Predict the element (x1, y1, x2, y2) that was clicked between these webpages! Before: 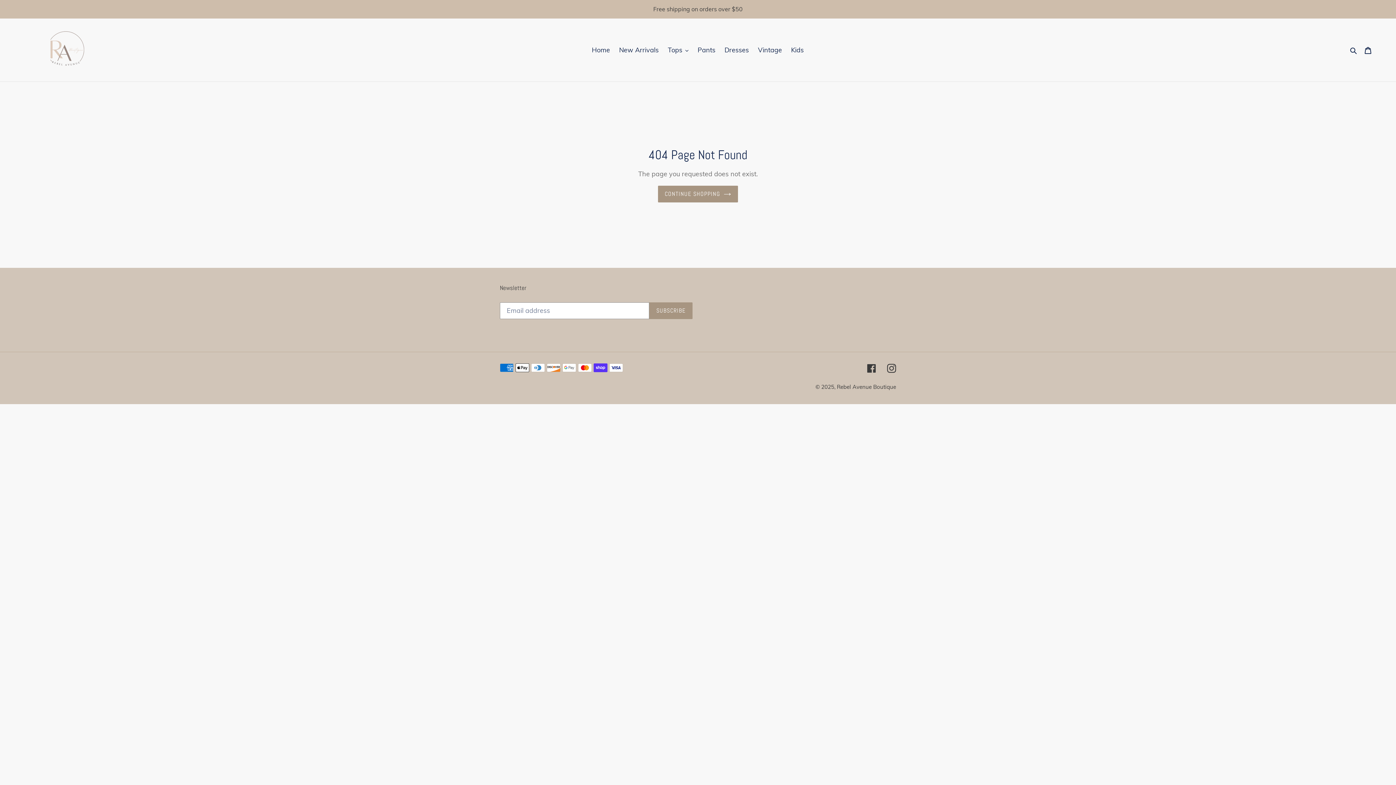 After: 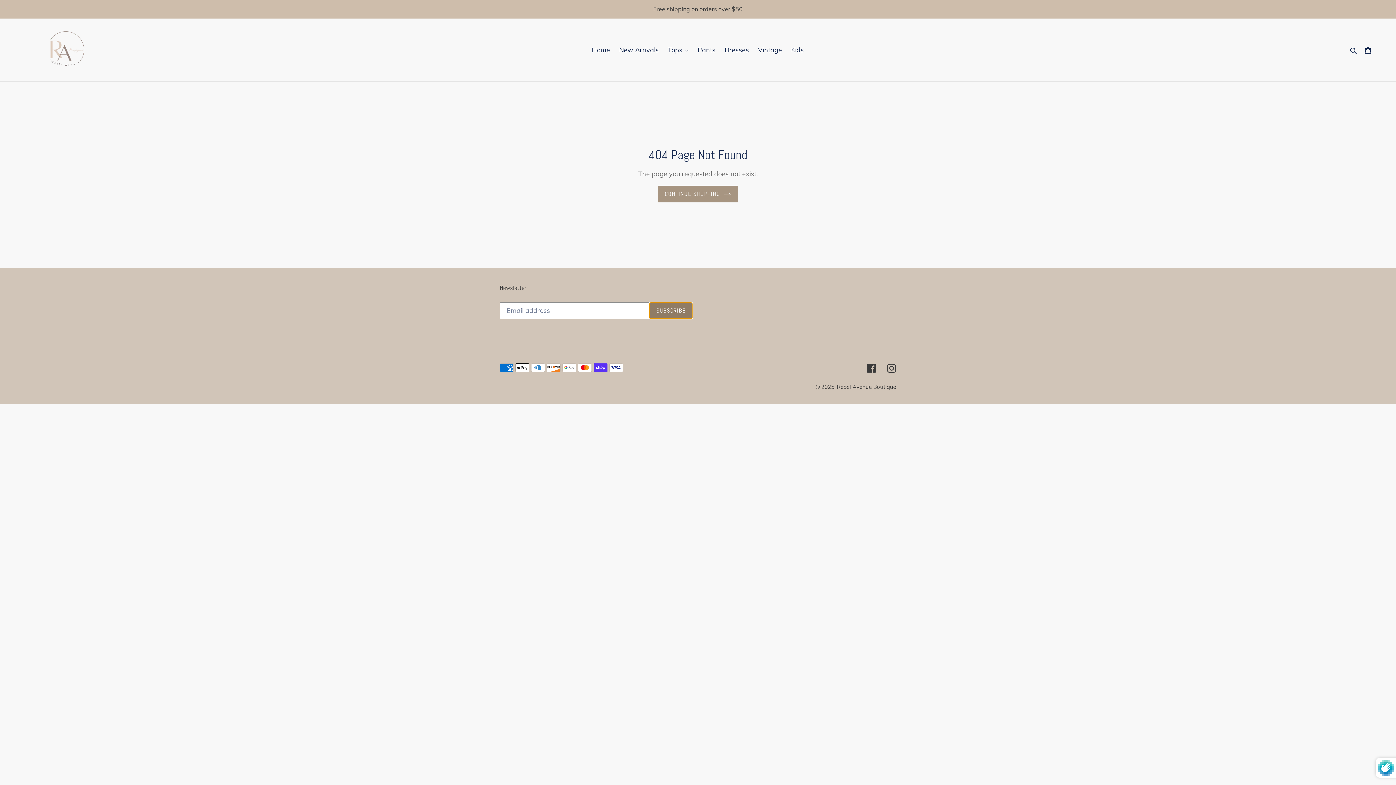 Action: bbox: (649, 302, 692, 319) label: SUBSCRIBE